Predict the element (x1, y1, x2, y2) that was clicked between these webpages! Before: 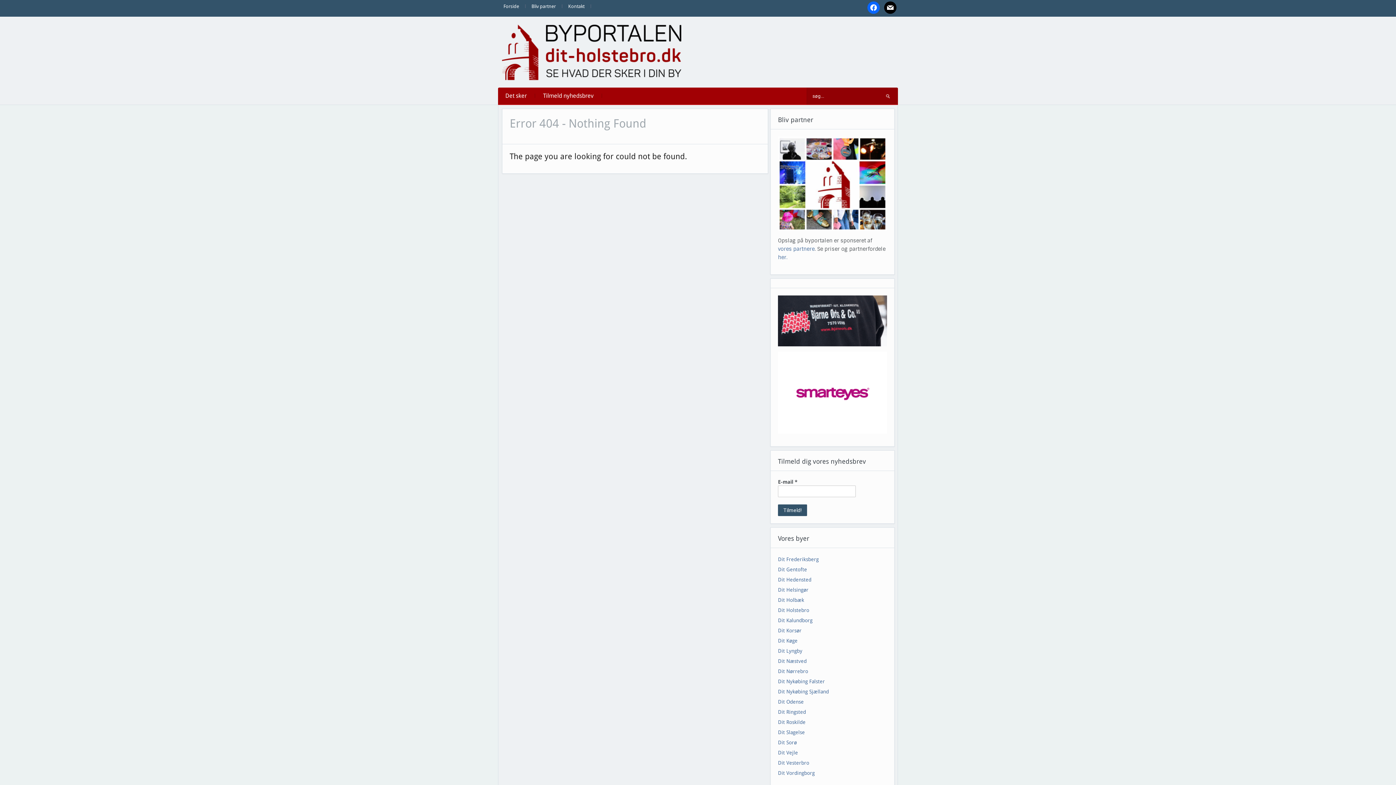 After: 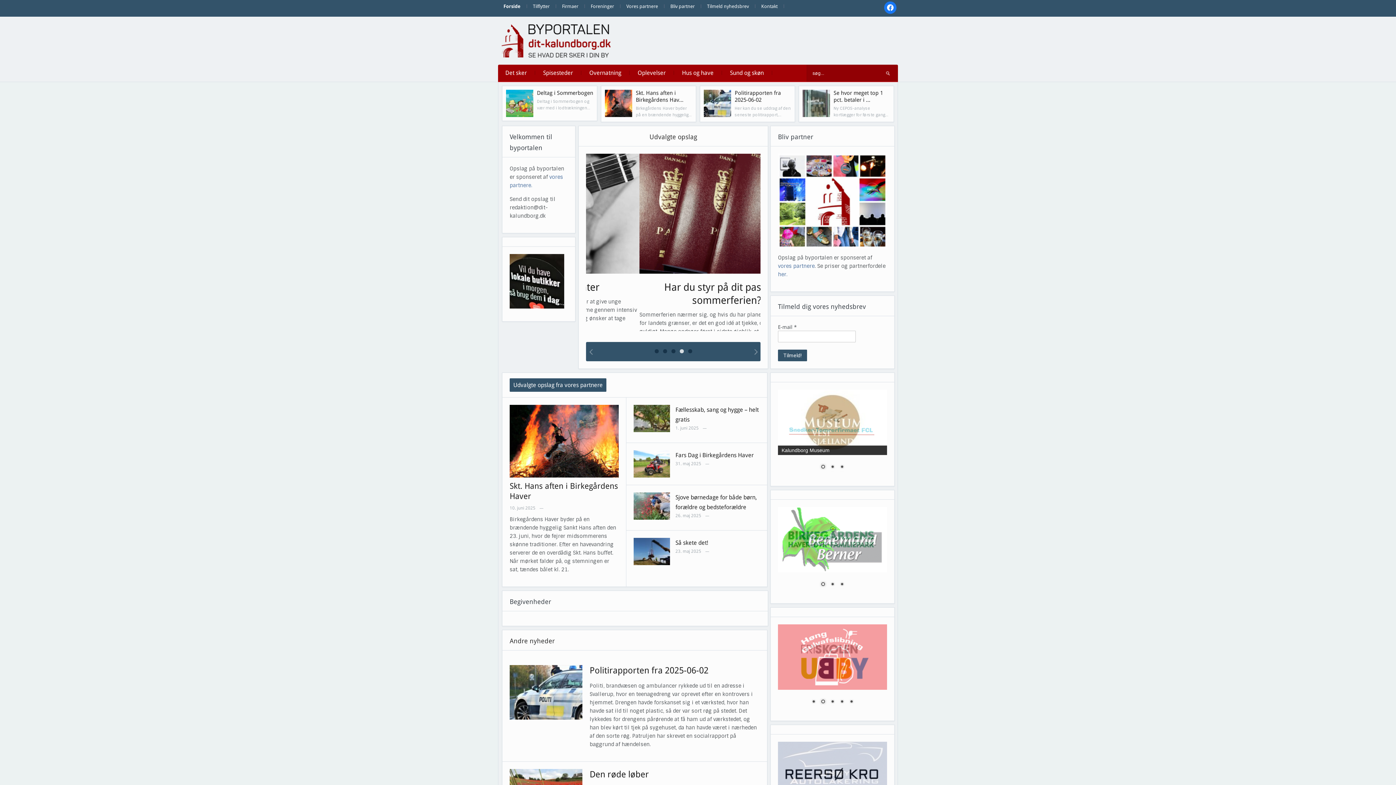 Action: bbox: (778, 617, 812, 623) label: Dit Kalundborg